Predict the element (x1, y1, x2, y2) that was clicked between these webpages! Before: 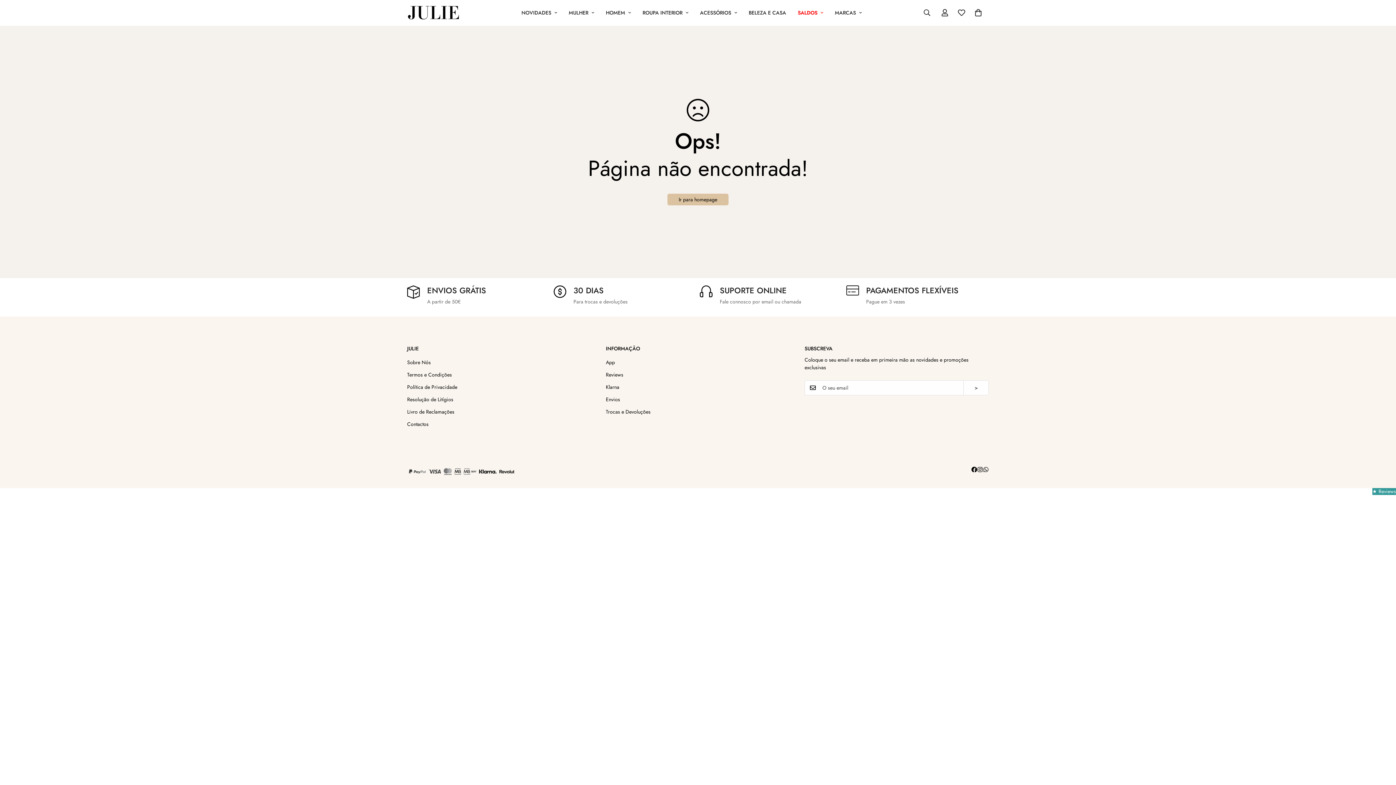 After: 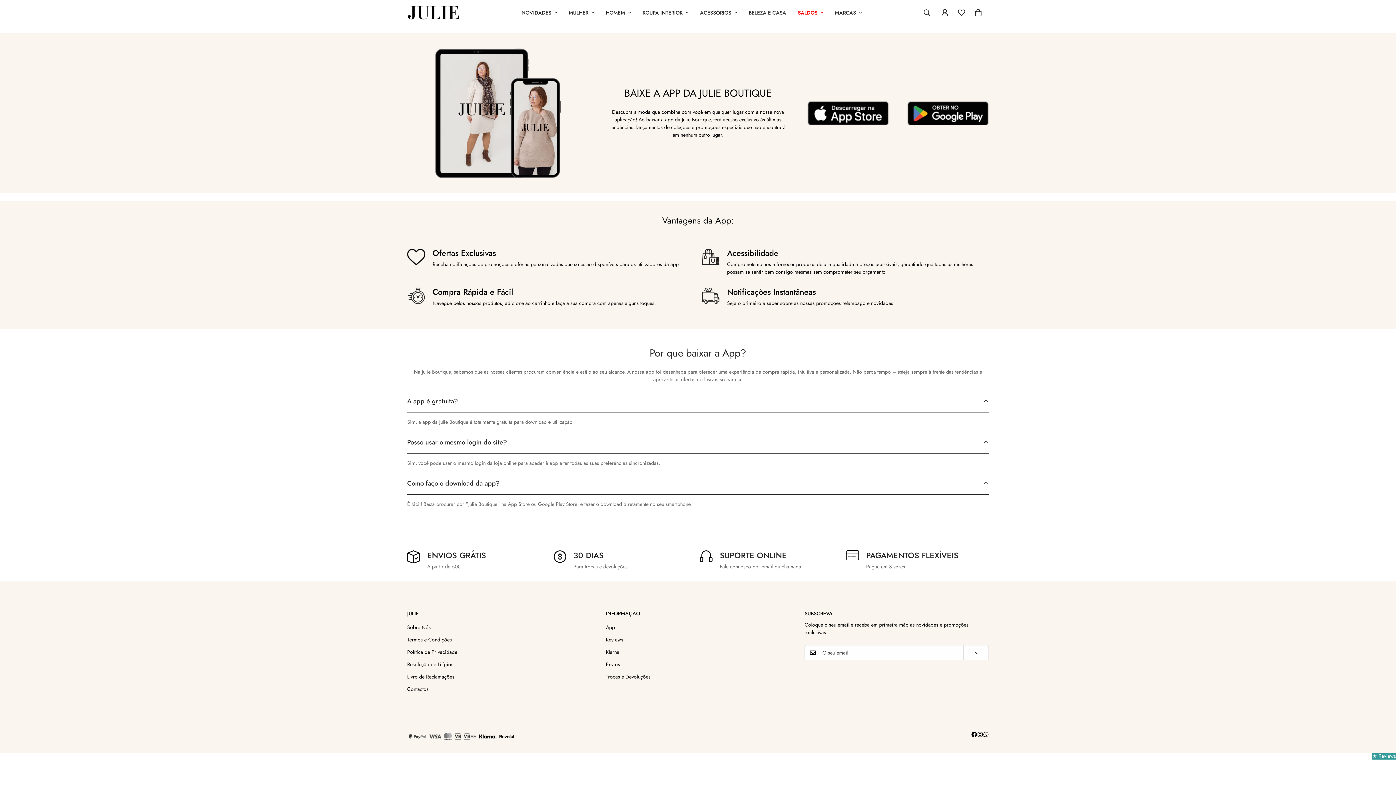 Action: label: App bbox: (606, 358, 615, 366)